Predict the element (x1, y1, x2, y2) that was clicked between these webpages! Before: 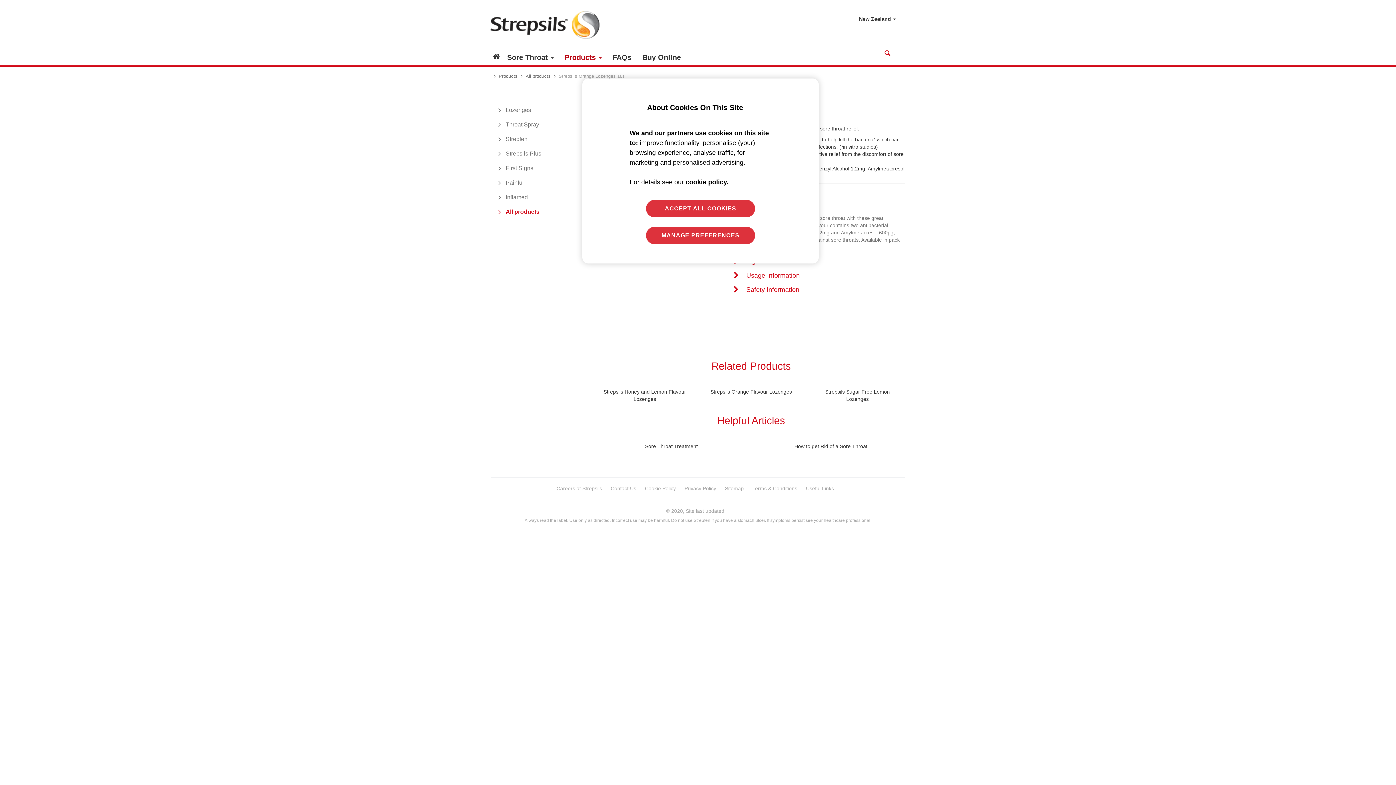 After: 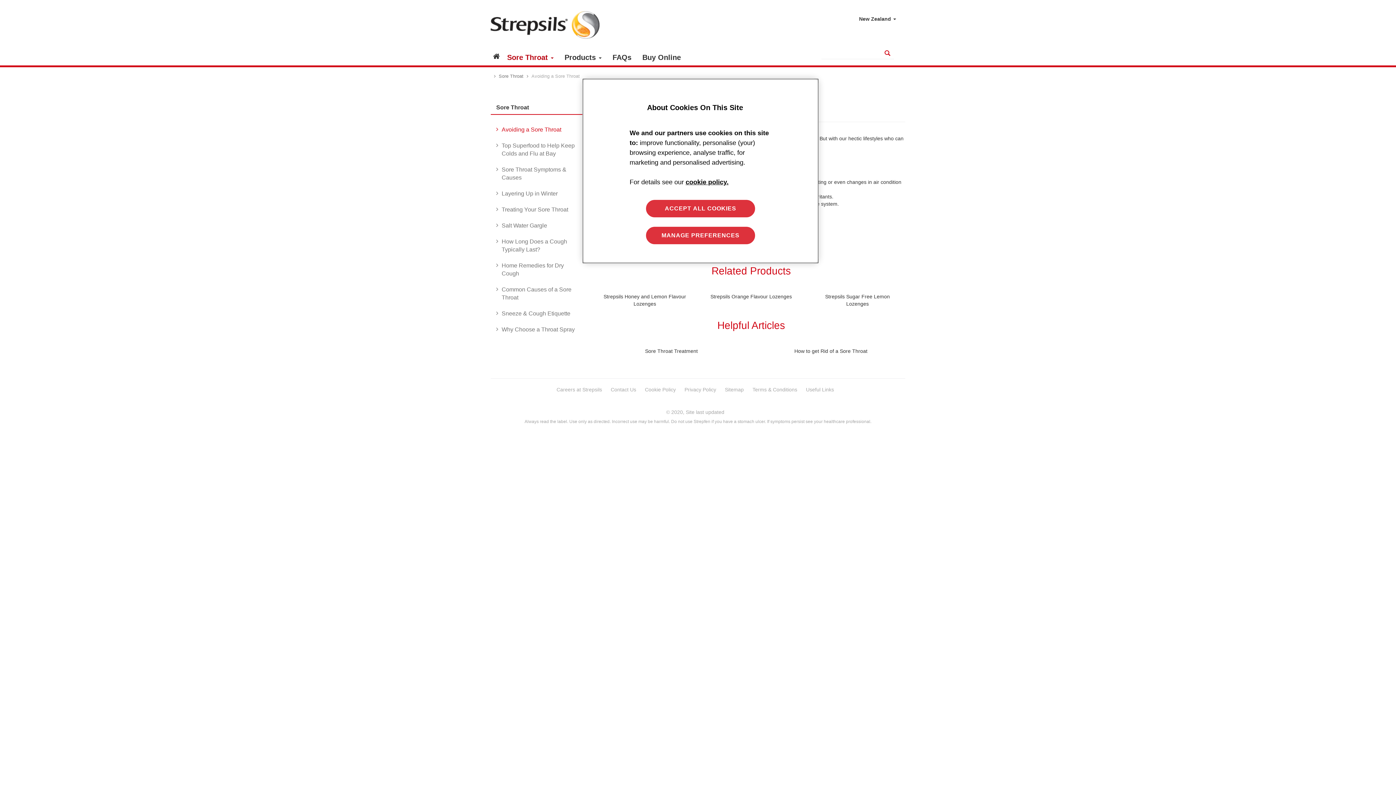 Action: label: How to get Rid of a Sore Throat bbox: (756, 441, 905, 455)